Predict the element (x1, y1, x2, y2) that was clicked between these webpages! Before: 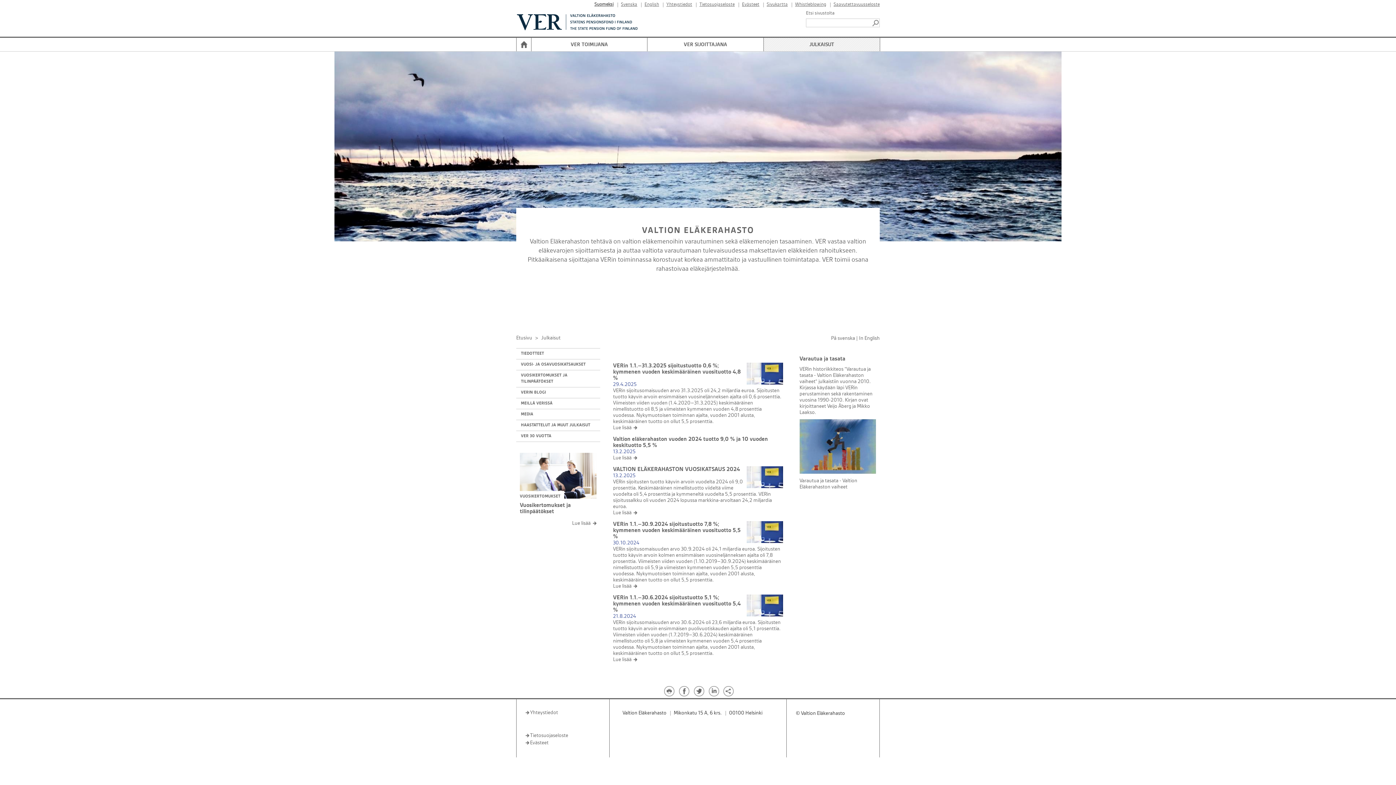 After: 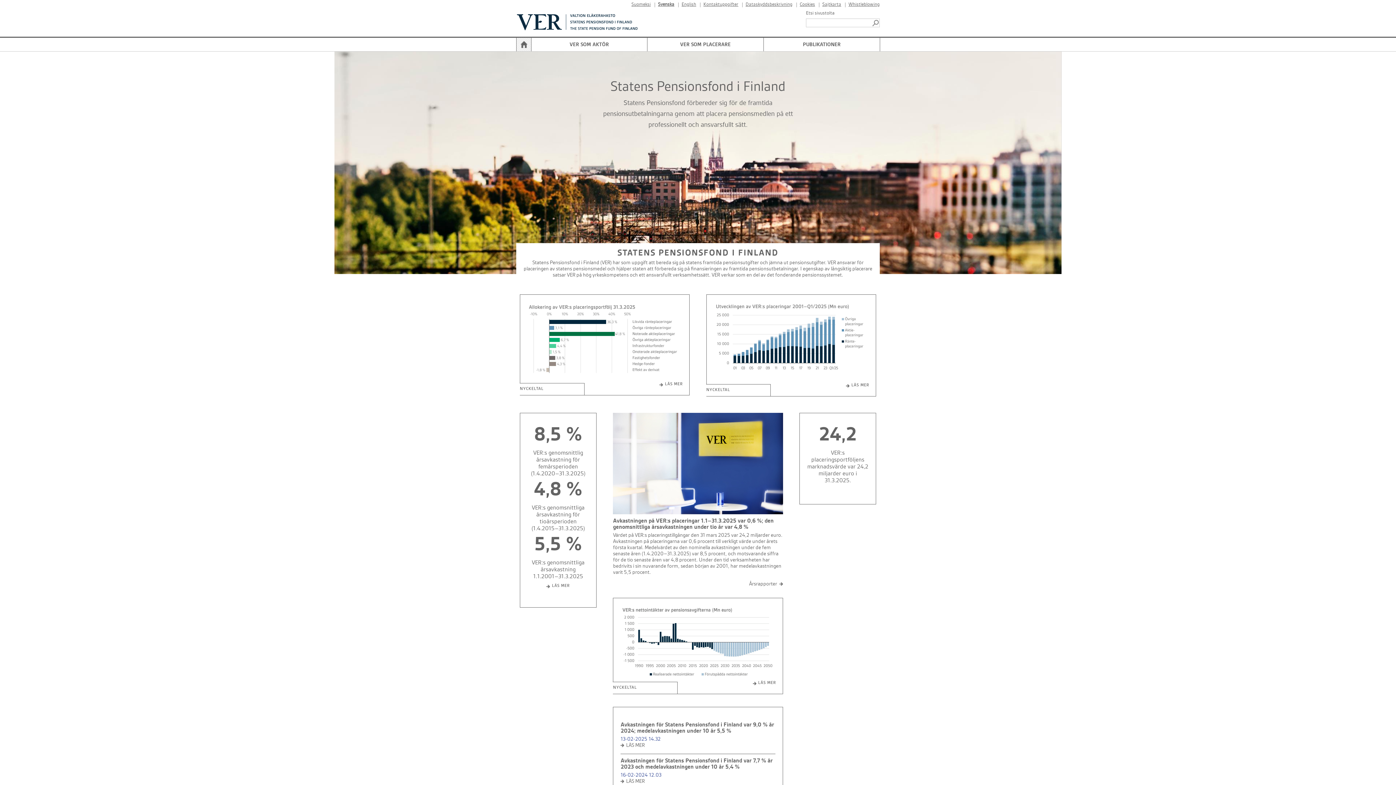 Action: label: Svenska bbox: (617, 0, 641, 9)